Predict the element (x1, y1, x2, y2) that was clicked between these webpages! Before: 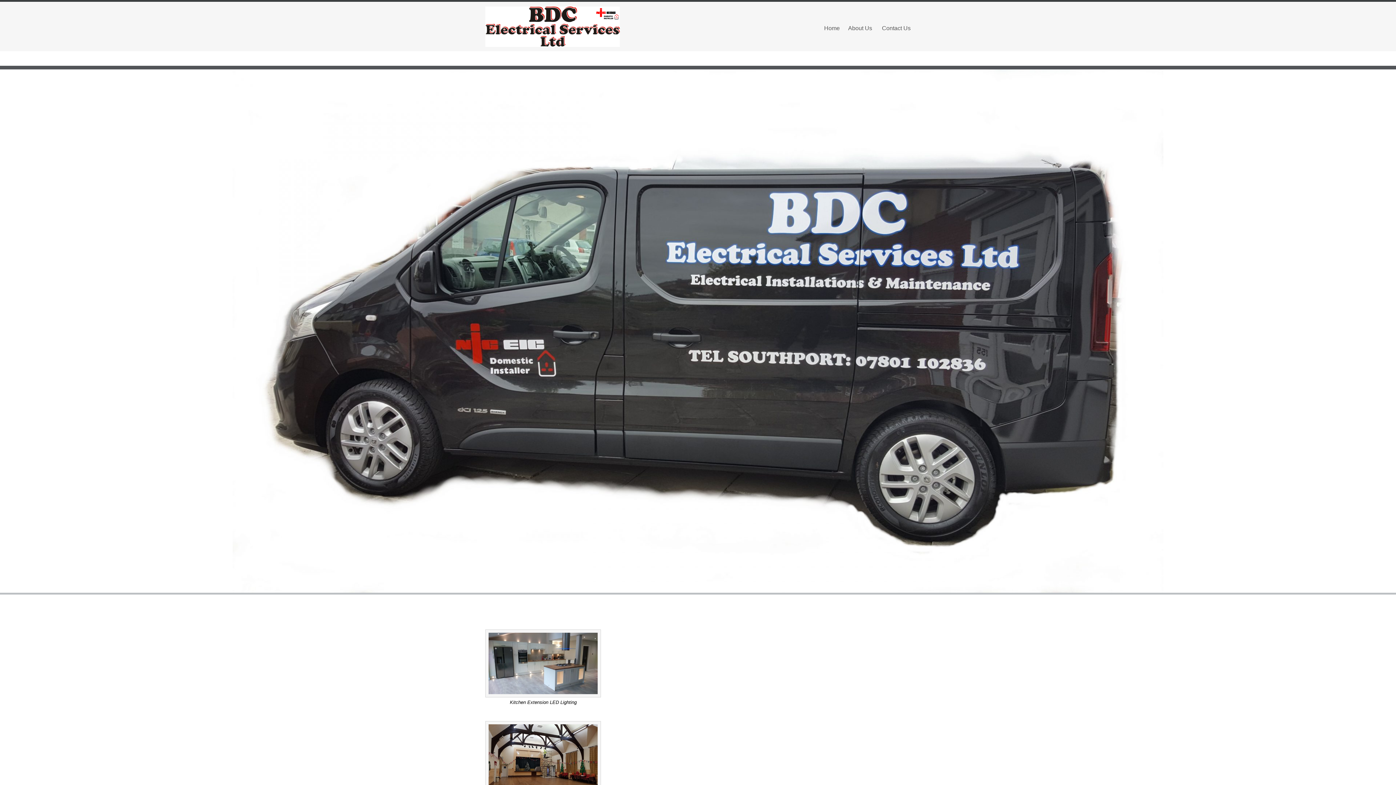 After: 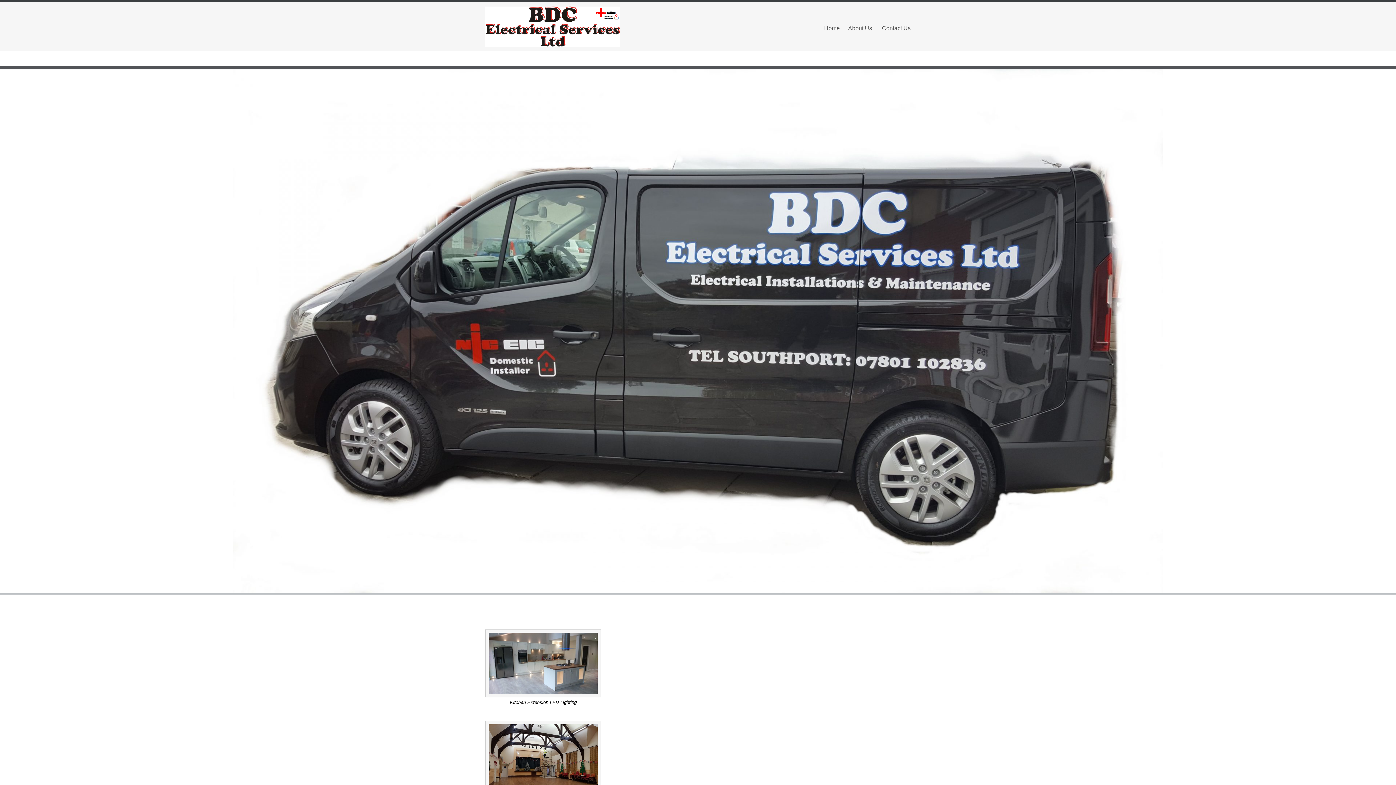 Action: bbox: (824, 17, 840, 38) label: Home